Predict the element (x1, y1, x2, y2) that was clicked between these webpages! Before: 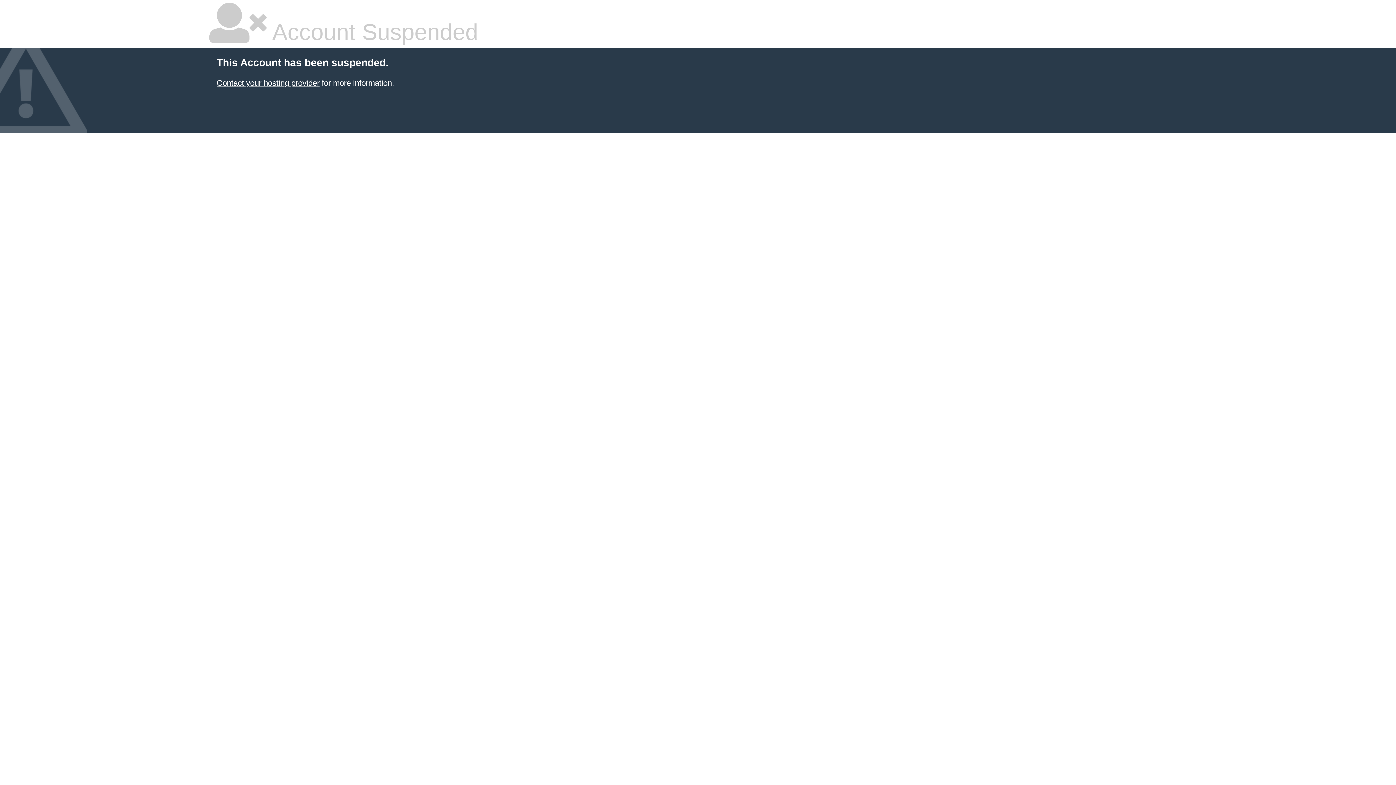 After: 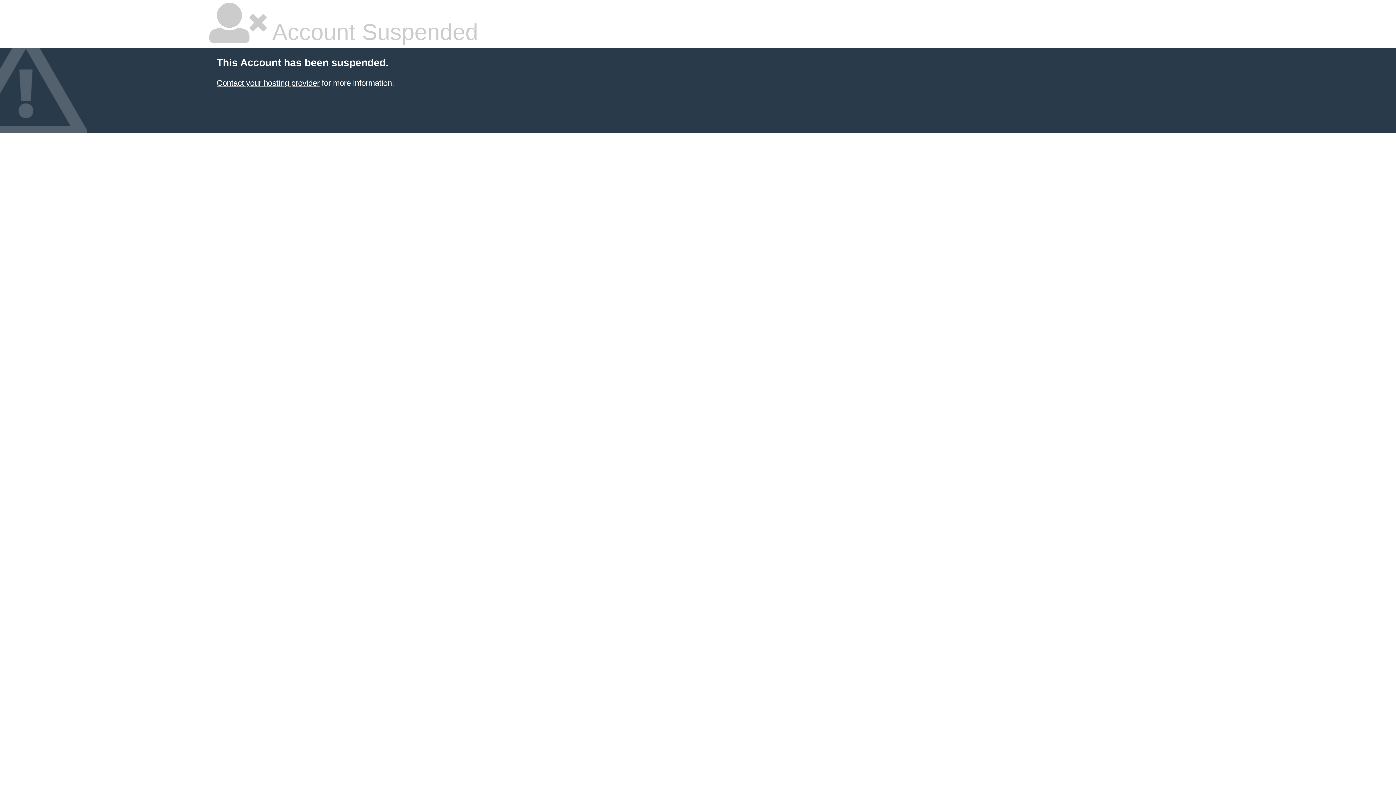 Action: label: Contact your hosting provider bbox: (216, 78, 319, 87)